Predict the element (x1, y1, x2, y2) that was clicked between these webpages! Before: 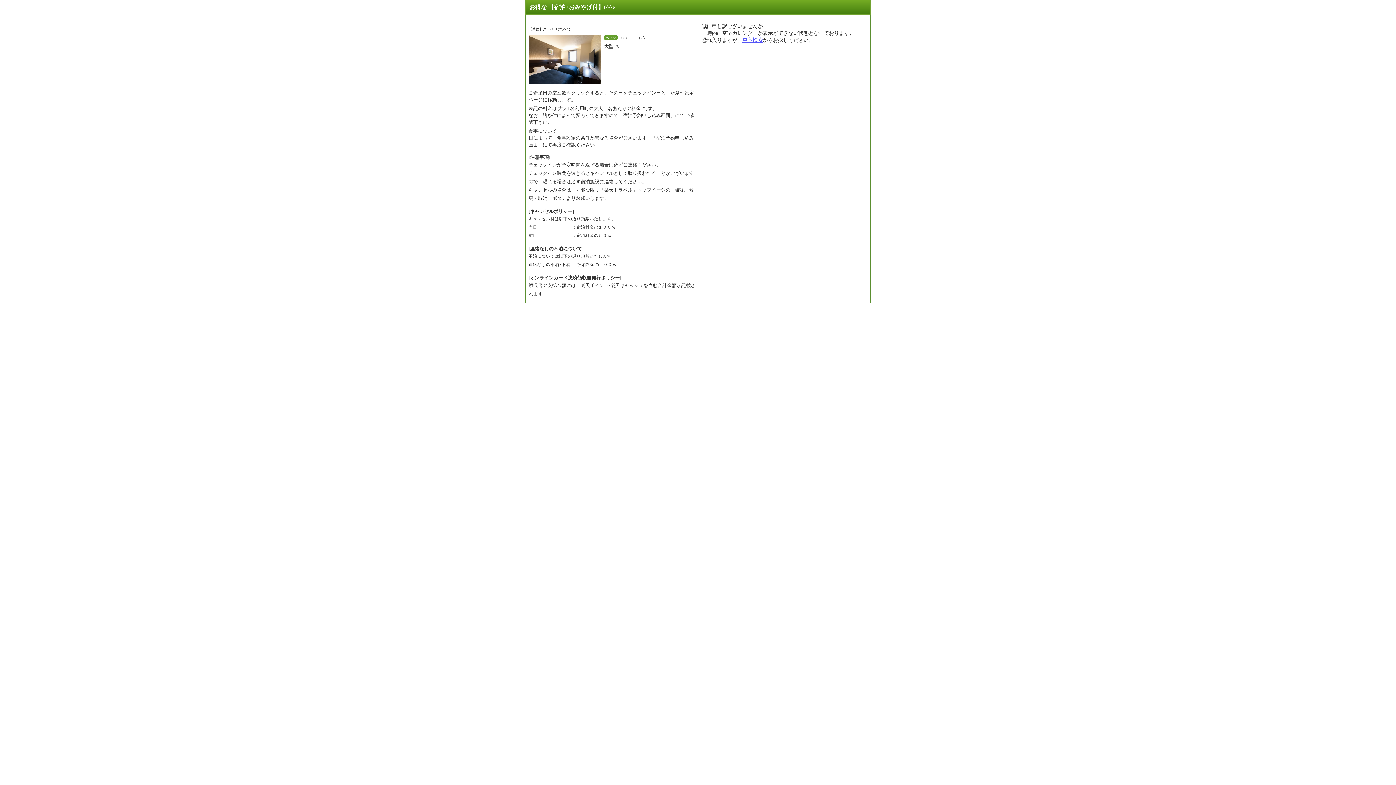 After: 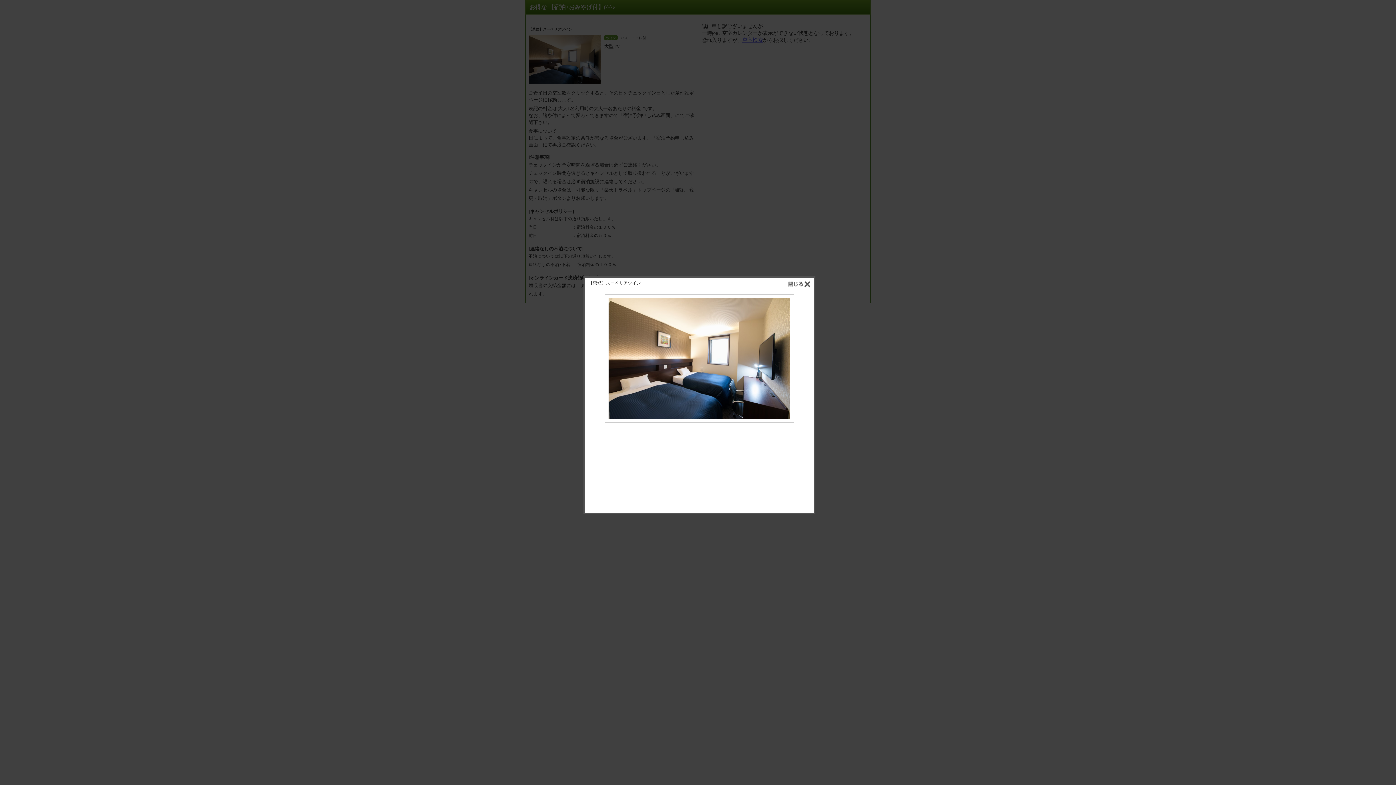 Action: bbox: (528, 35, 601, 83)